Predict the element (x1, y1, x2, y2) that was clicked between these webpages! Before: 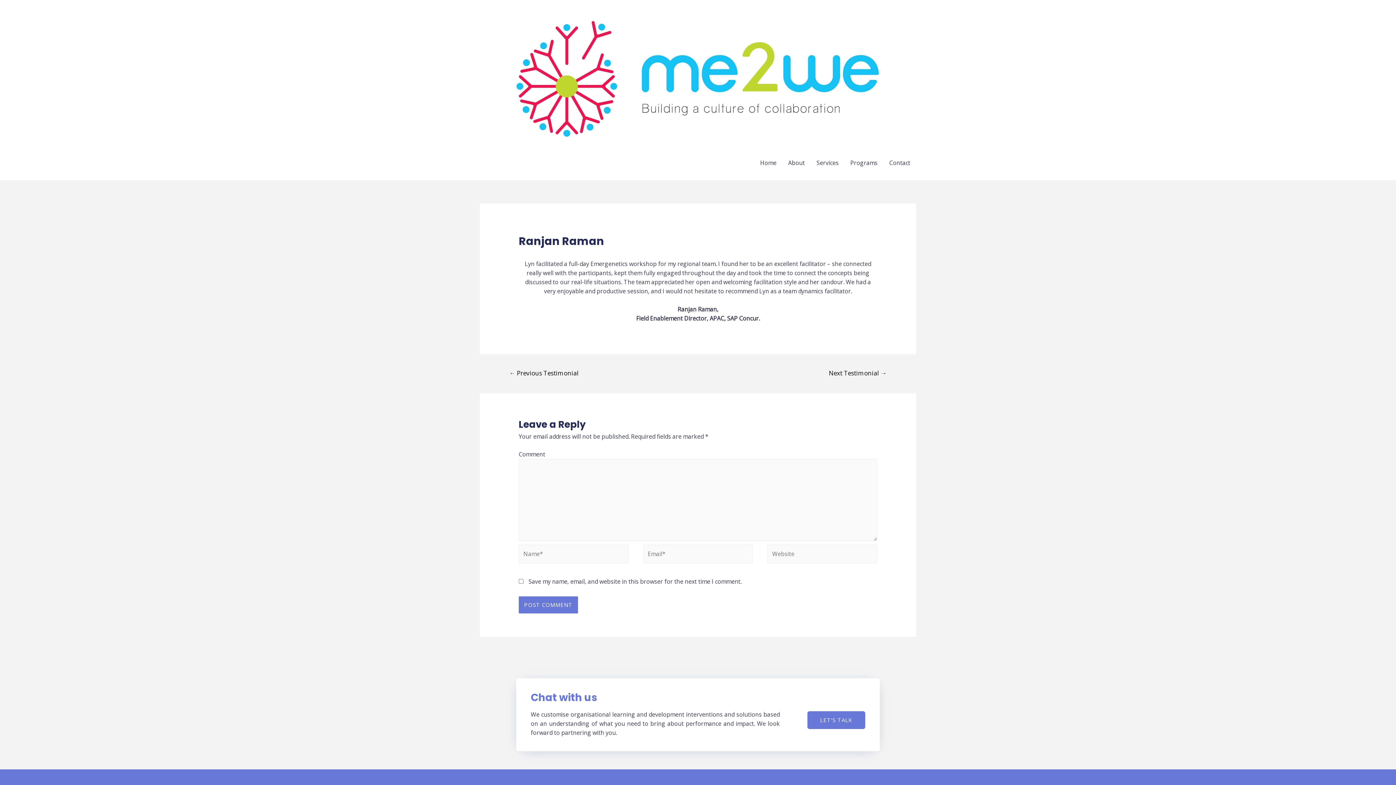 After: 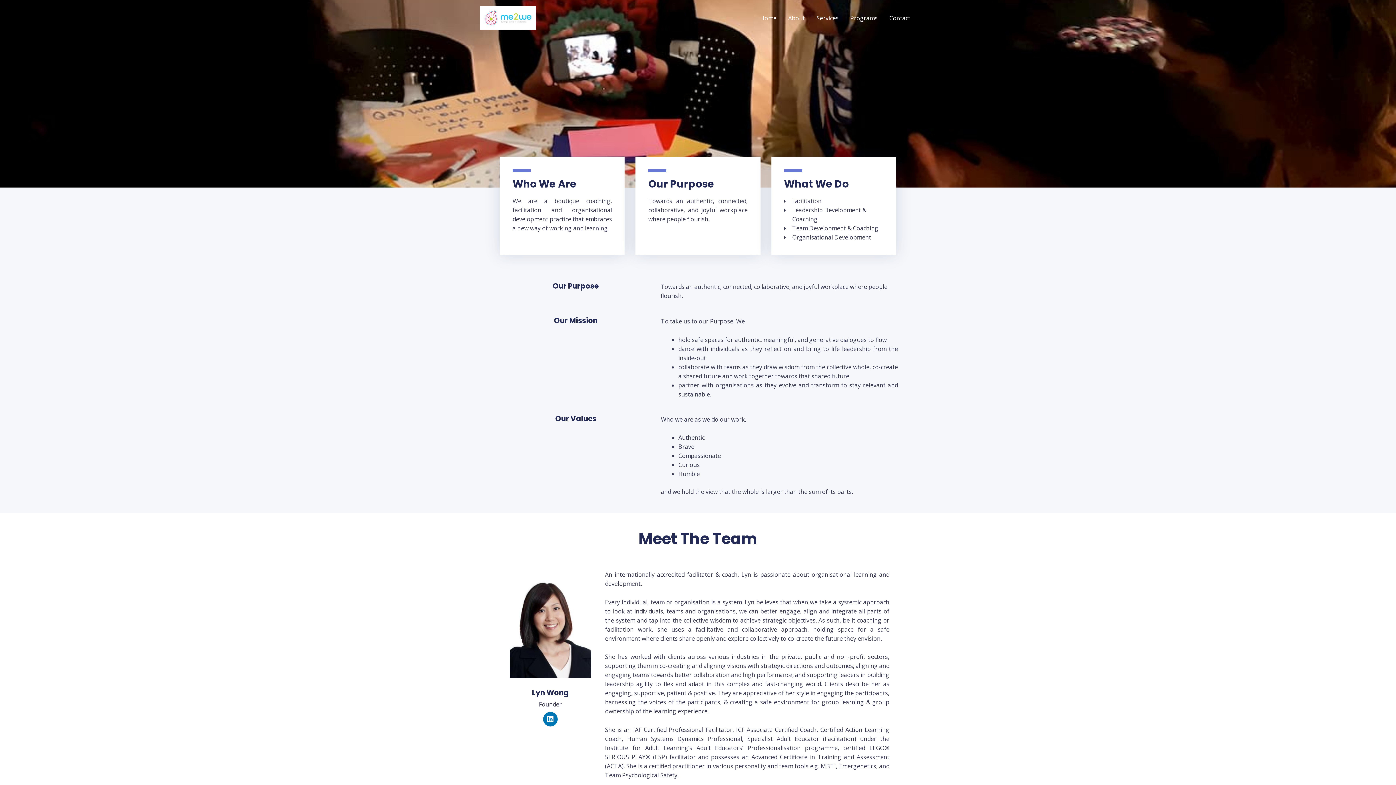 Action: label: About bbox: (782, 151, 810, 174)